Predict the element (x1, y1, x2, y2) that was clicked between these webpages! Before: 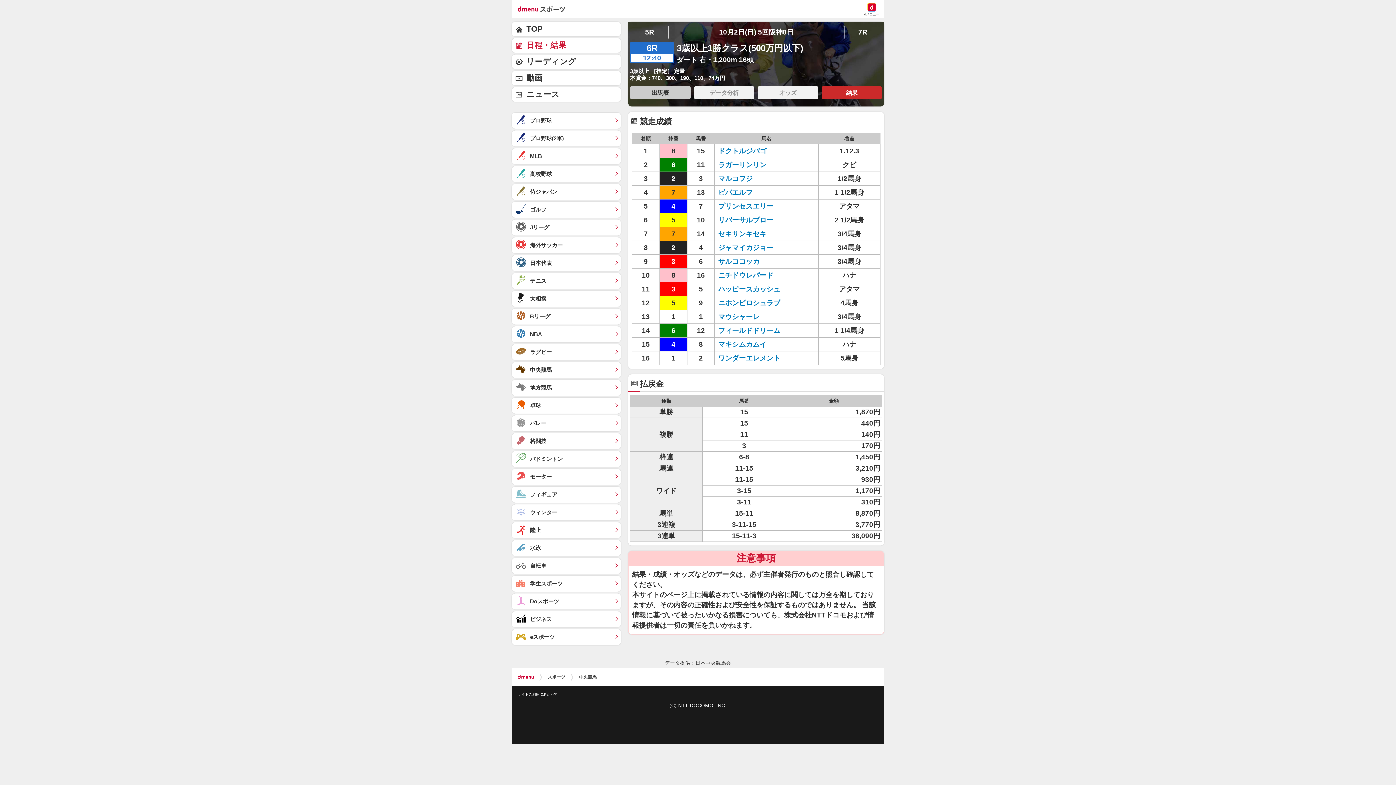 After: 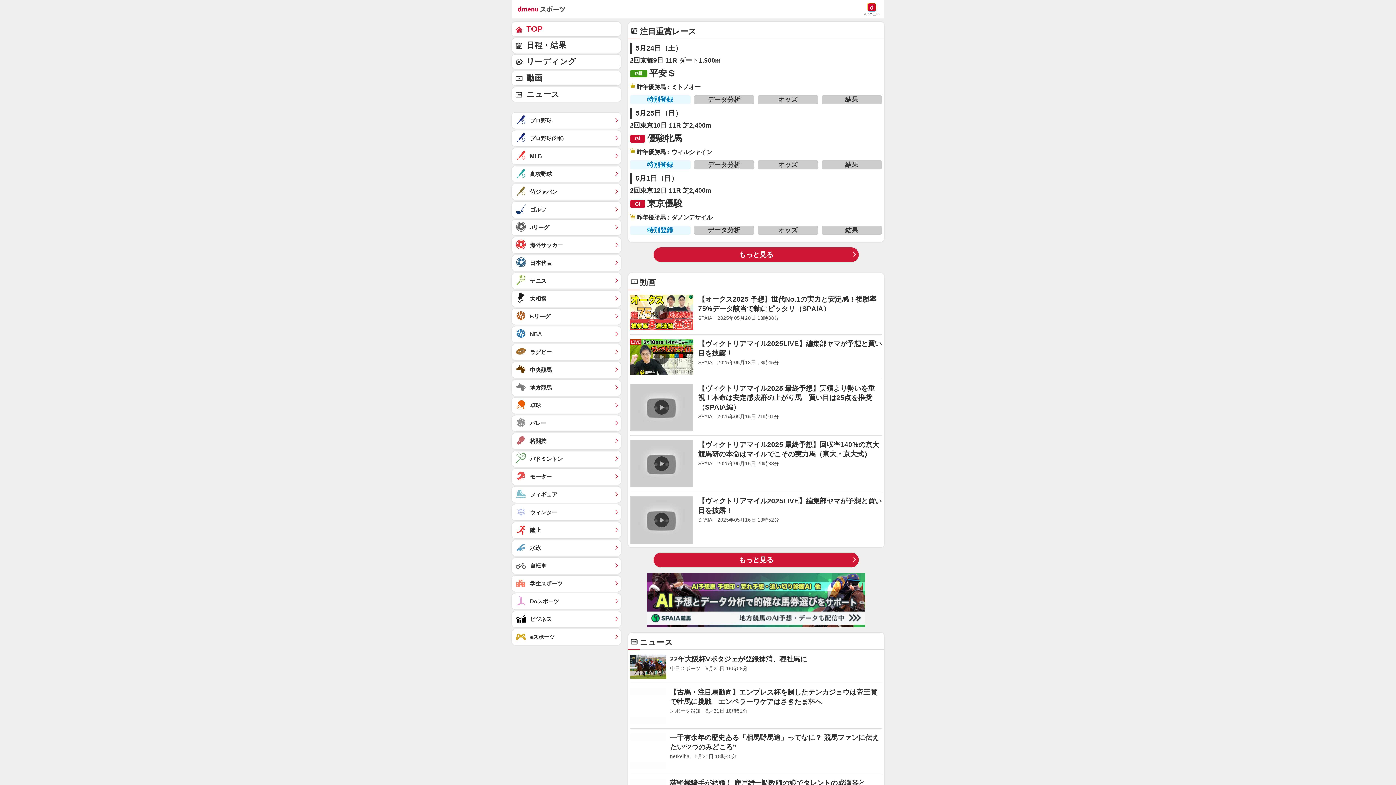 Action: bbox: (512, 362, 621, 378) label: 中央競馬	